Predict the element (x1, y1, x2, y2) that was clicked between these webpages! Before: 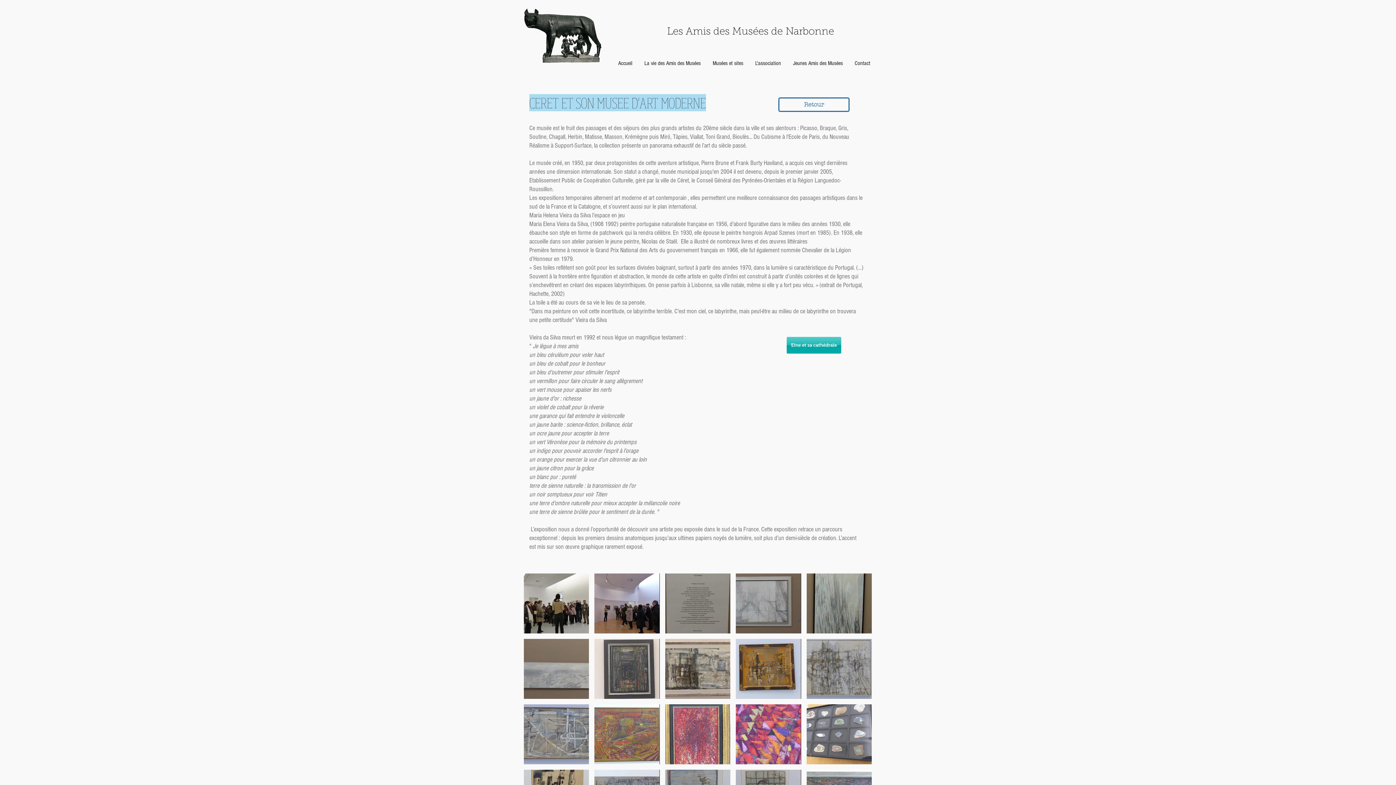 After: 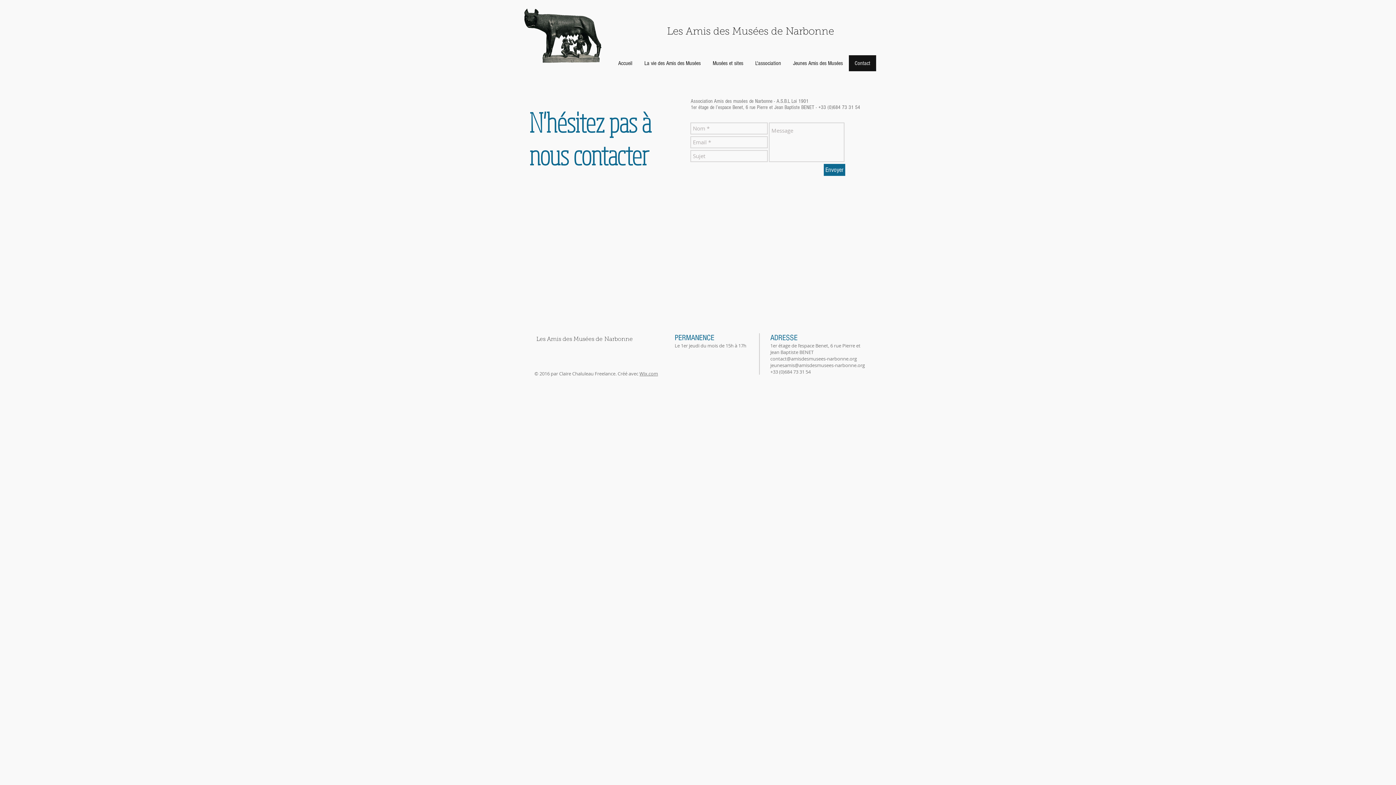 Action: label: Contact bbox: (849, 55, 876, 71)